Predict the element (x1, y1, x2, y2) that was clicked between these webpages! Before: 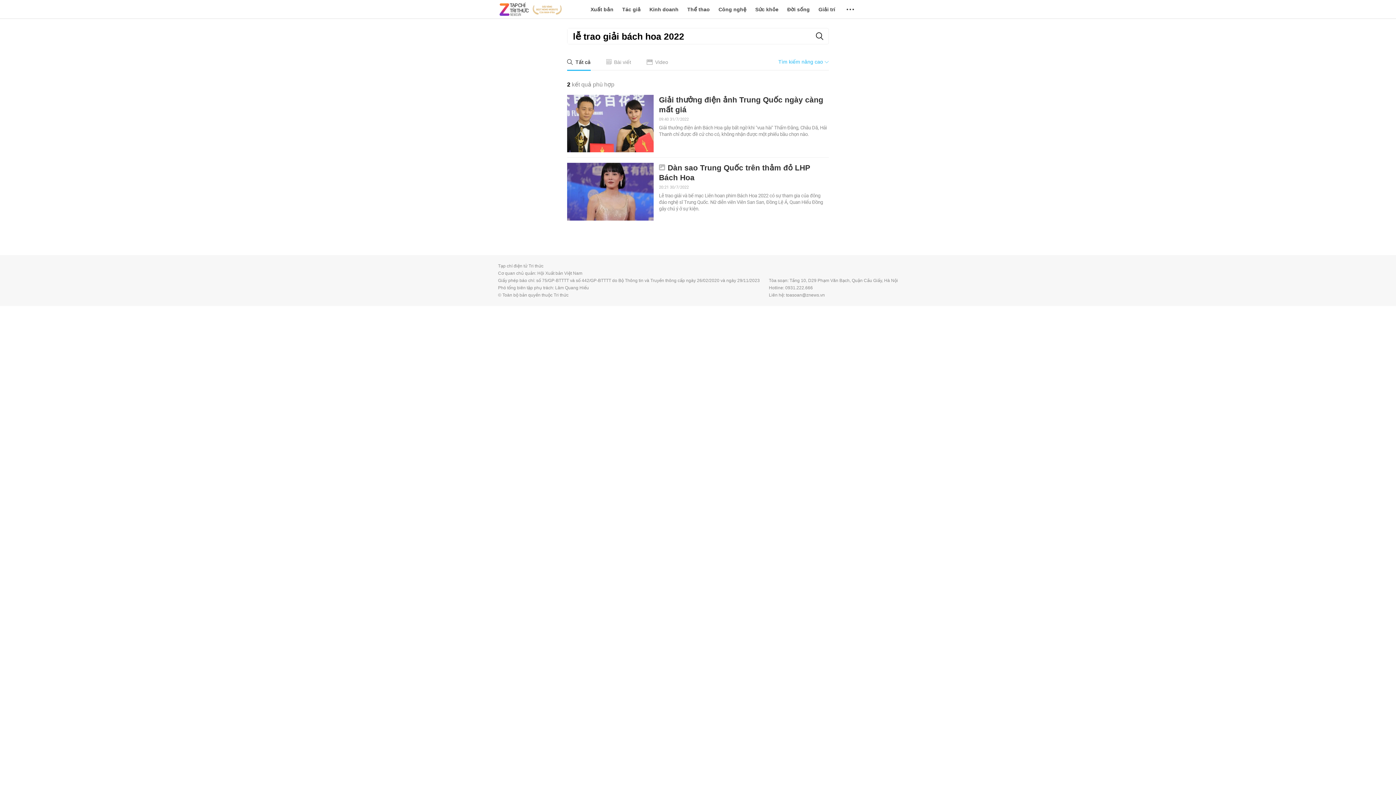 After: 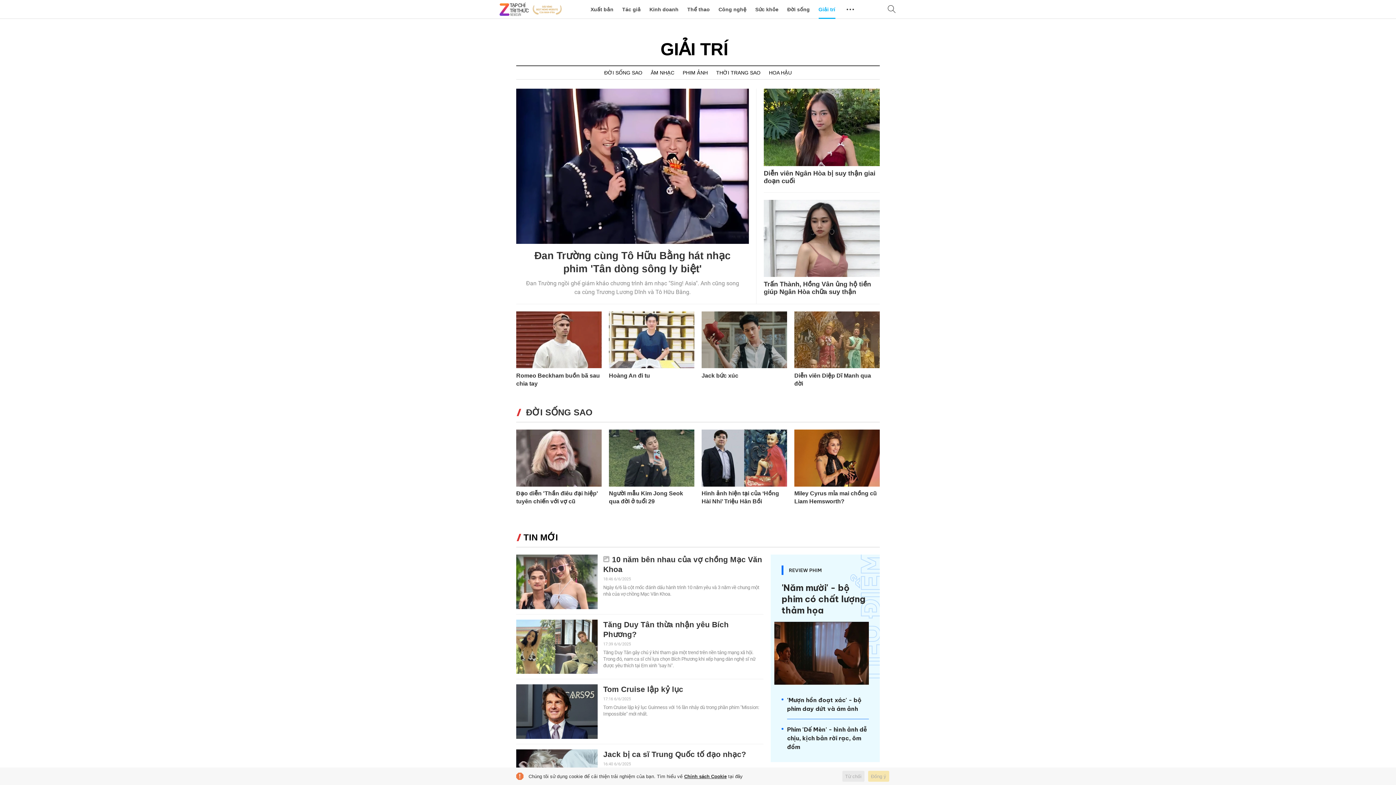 Action: bbox: (818, 0, 835, 18) label: Giải trí